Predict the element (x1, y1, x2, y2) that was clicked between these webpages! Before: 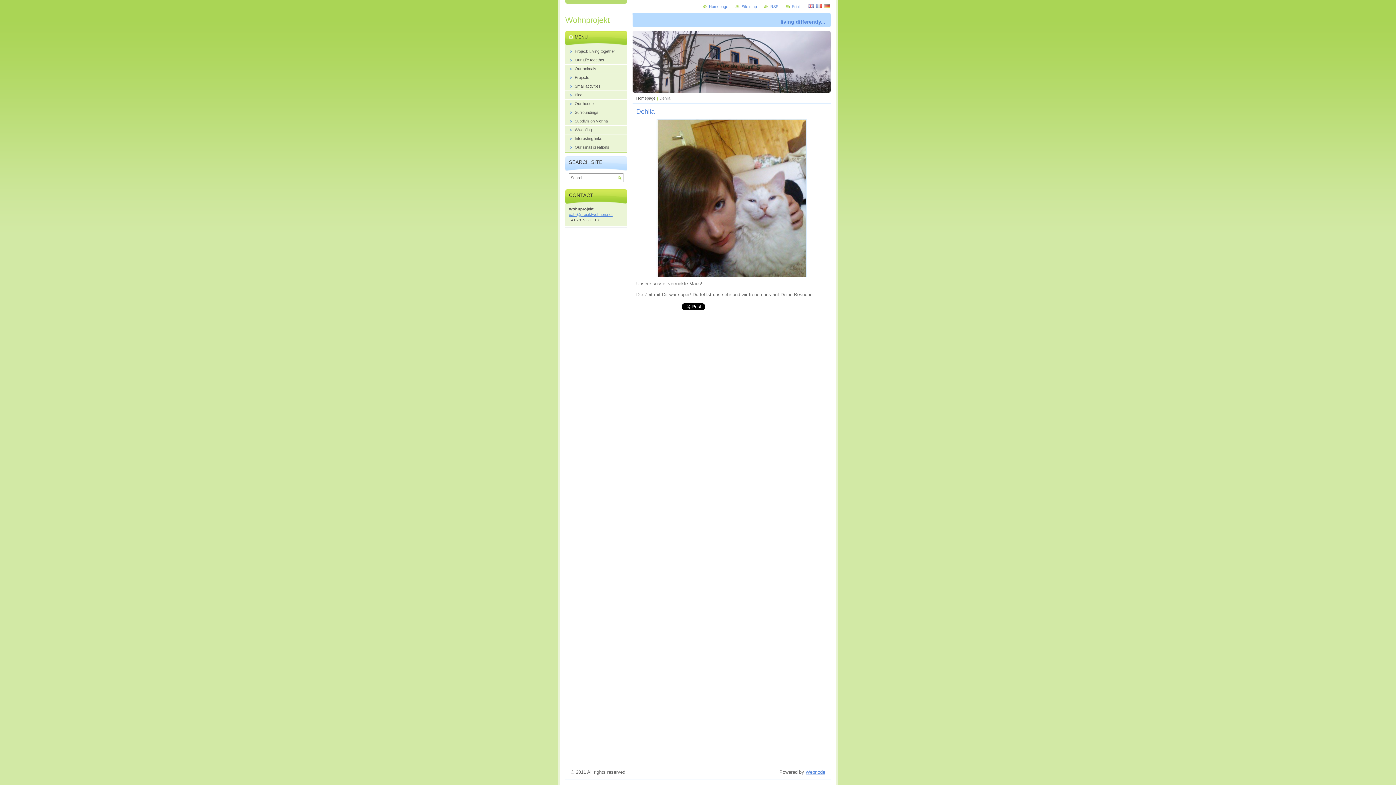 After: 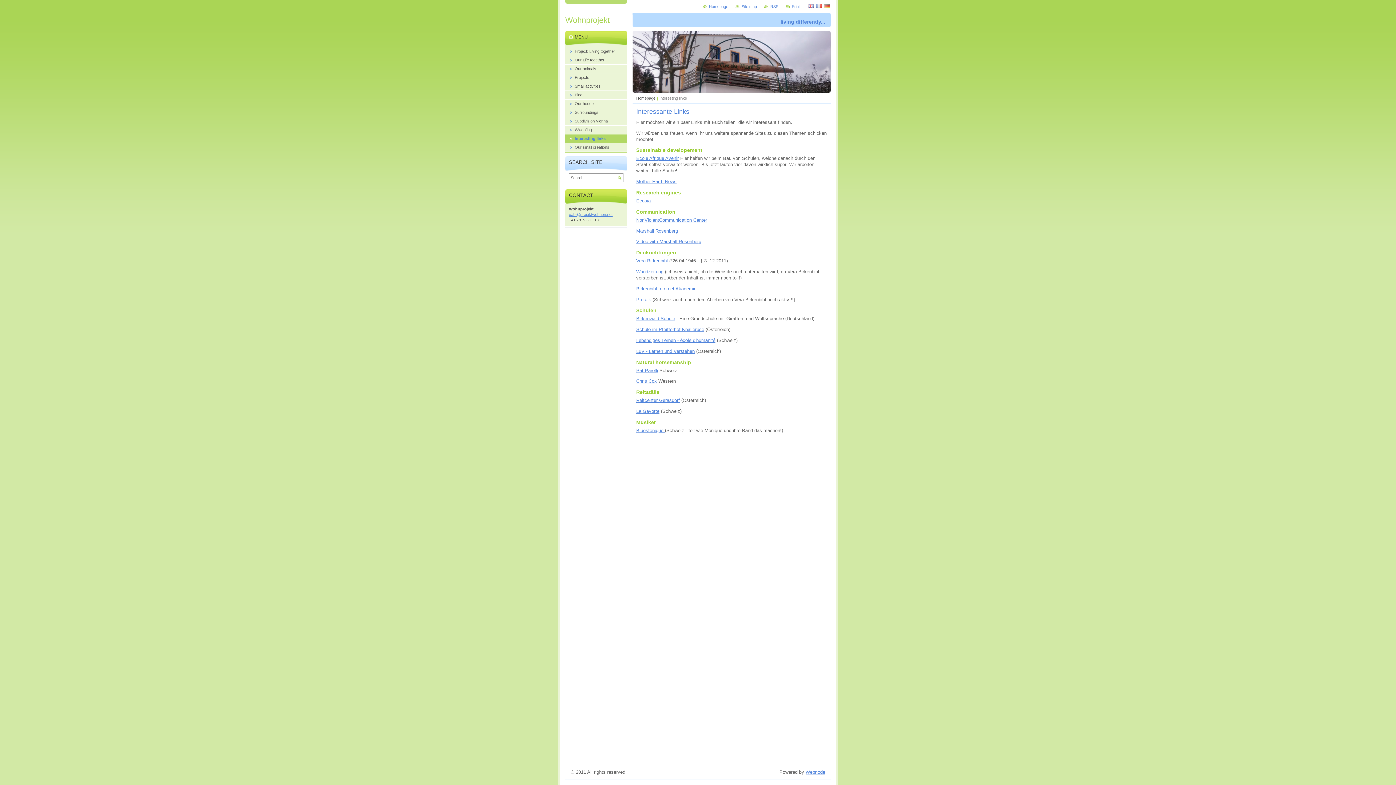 Action: bbox: (565, 134, 627, 143) label: Interesting links